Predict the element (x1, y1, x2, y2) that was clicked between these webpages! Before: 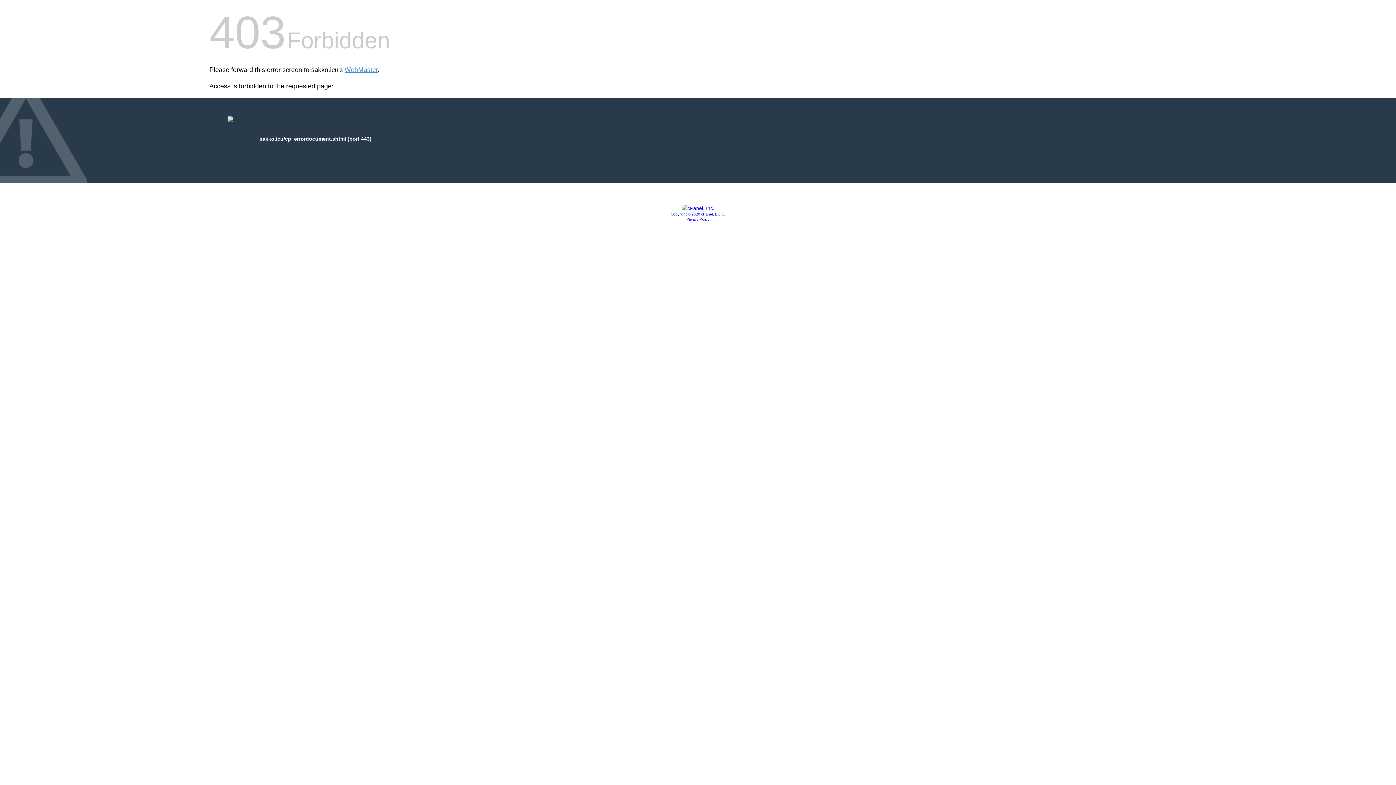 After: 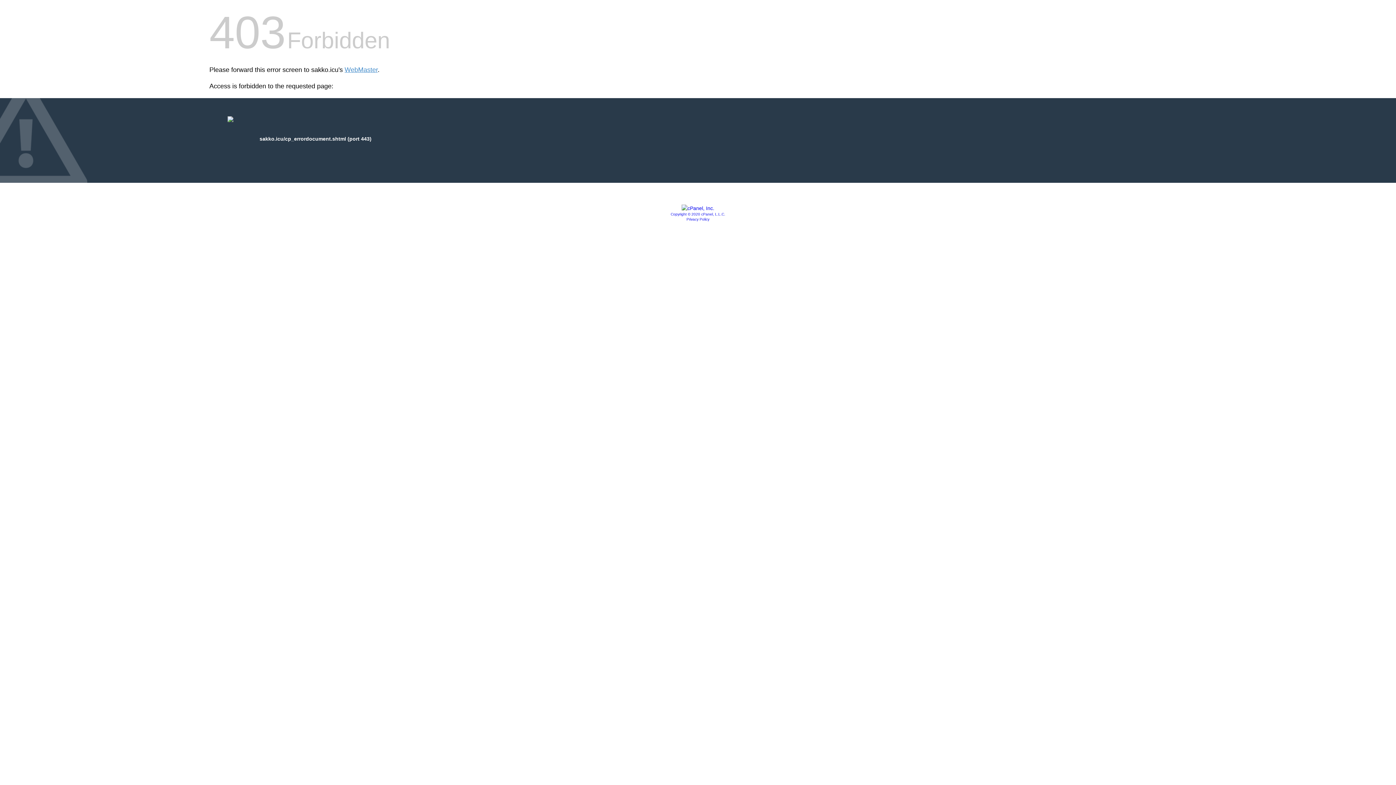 Action: label: Privacy Policy bbox: (686, 217, 709, 221)